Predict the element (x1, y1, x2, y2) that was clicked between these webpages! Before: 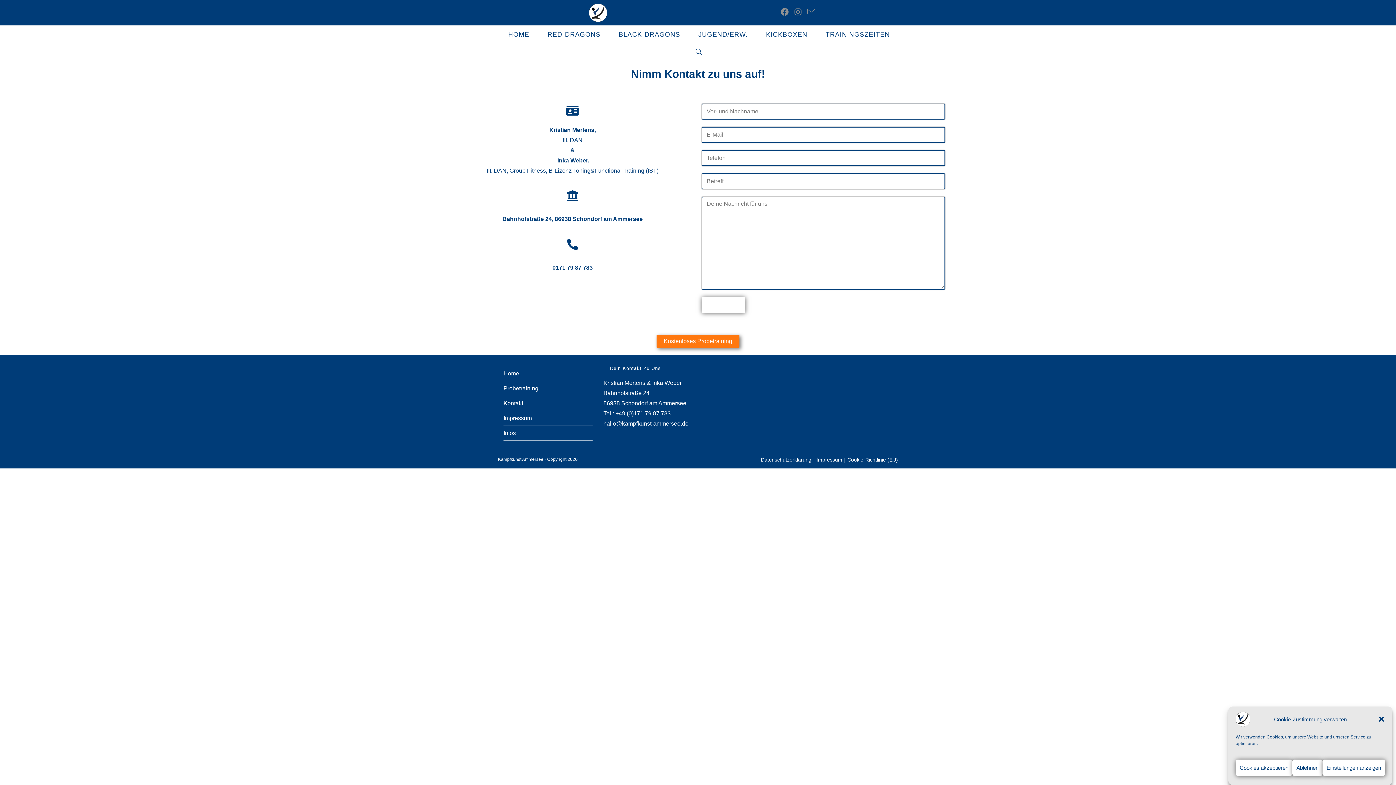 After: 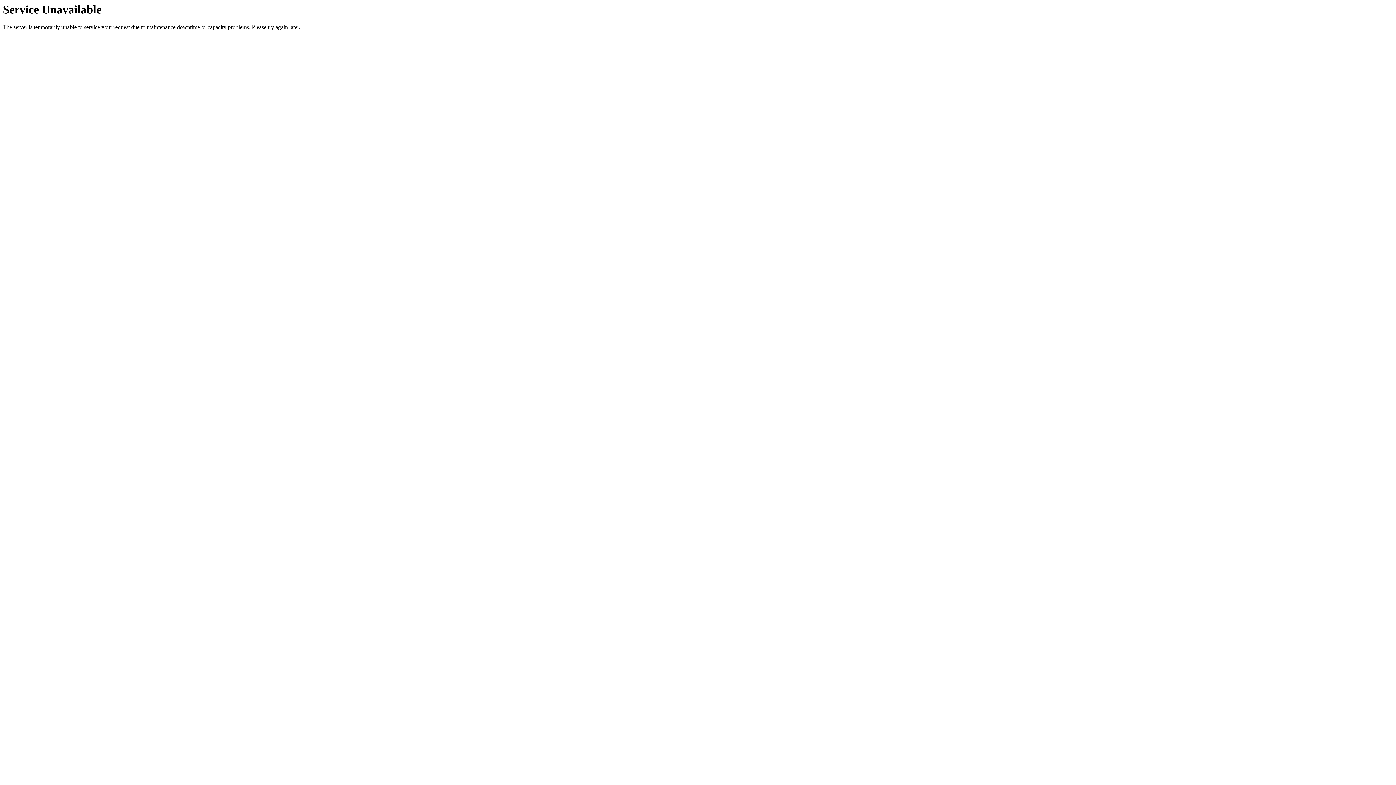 Action: bbox: (847, 457, 898, 462) label: Cookie-Richtlinie (EU)